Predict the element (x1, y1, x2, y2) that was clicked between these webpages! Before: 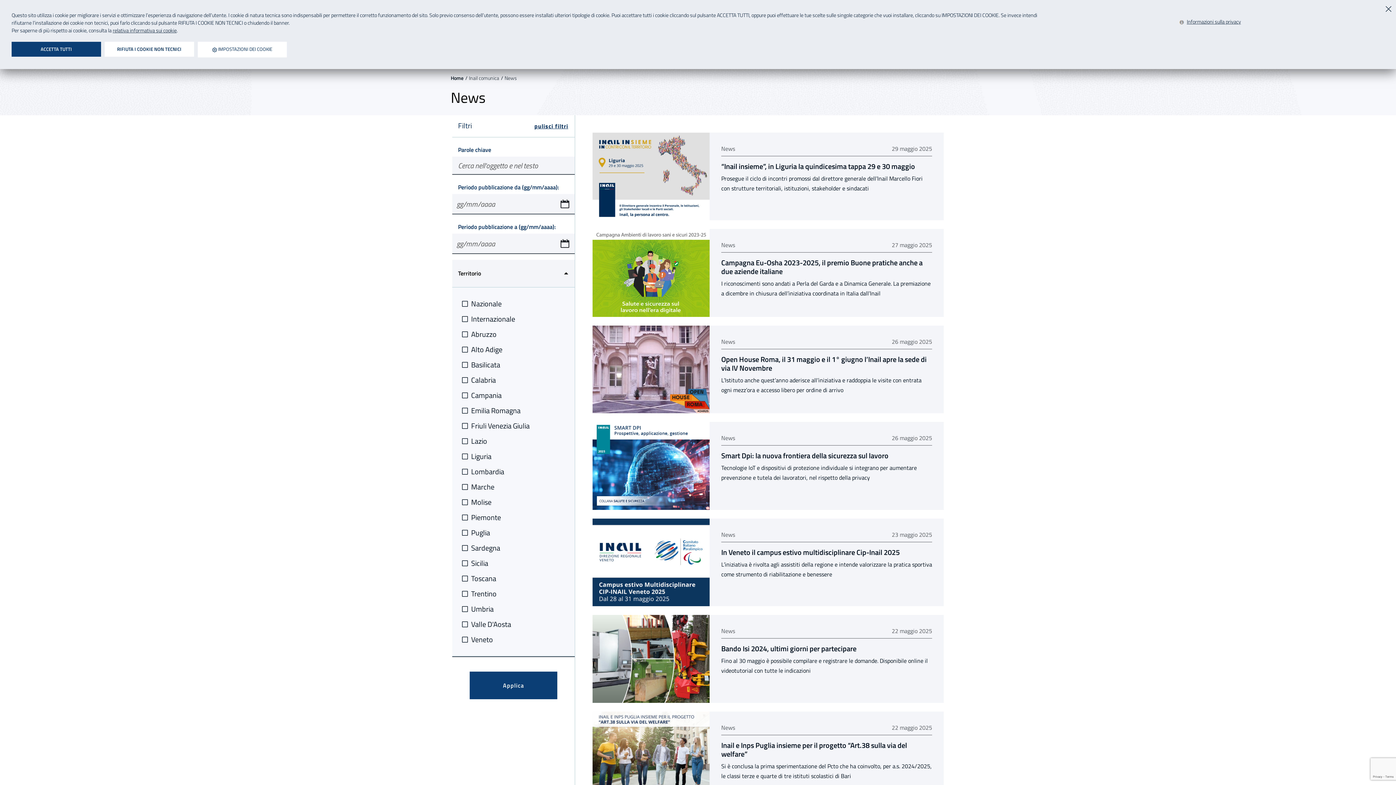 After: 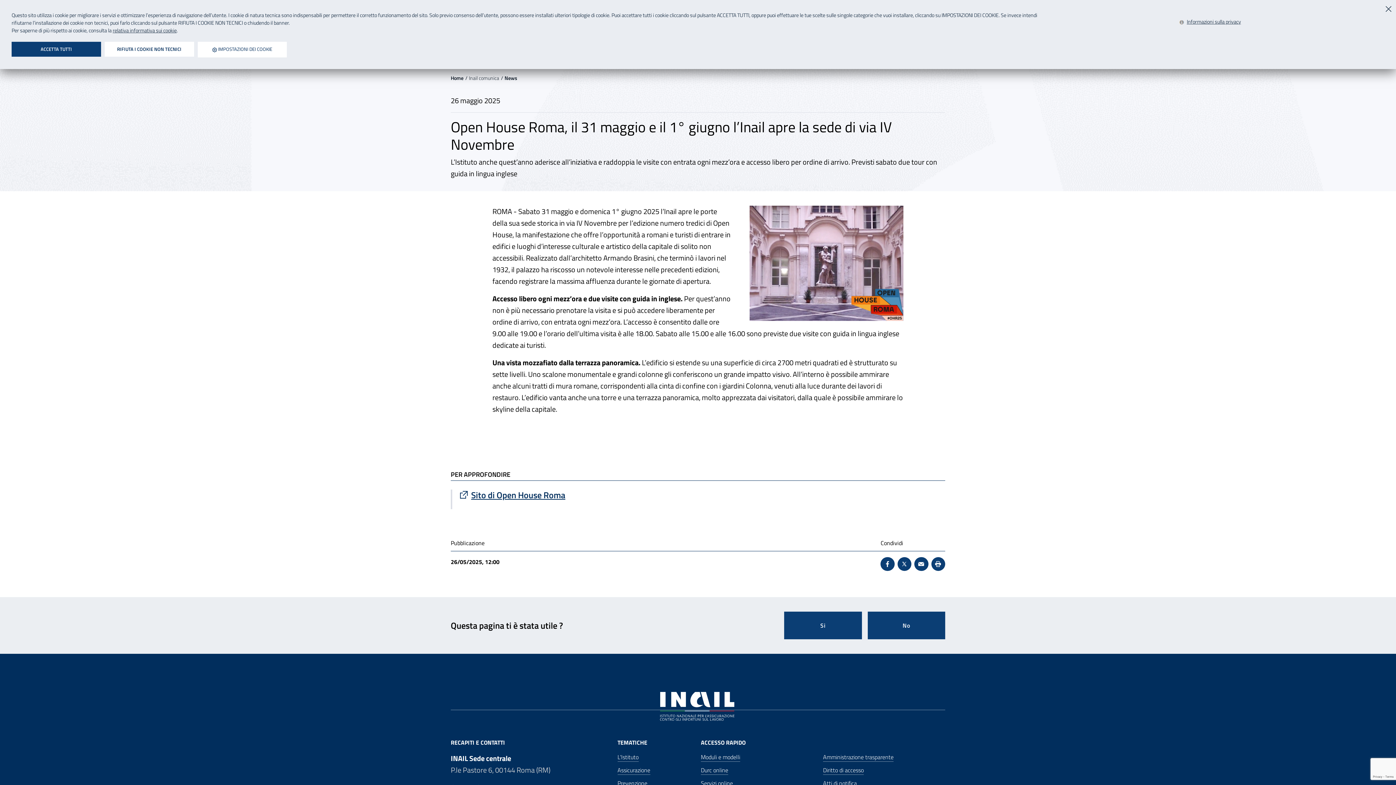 Action: label: Open House Roma, il 31 maggio e il 1° giugno l’Inail apre la sede di via IV Novembre - pubblicato il 26 mag 2025 bbox: (721, 355, 932, 372)